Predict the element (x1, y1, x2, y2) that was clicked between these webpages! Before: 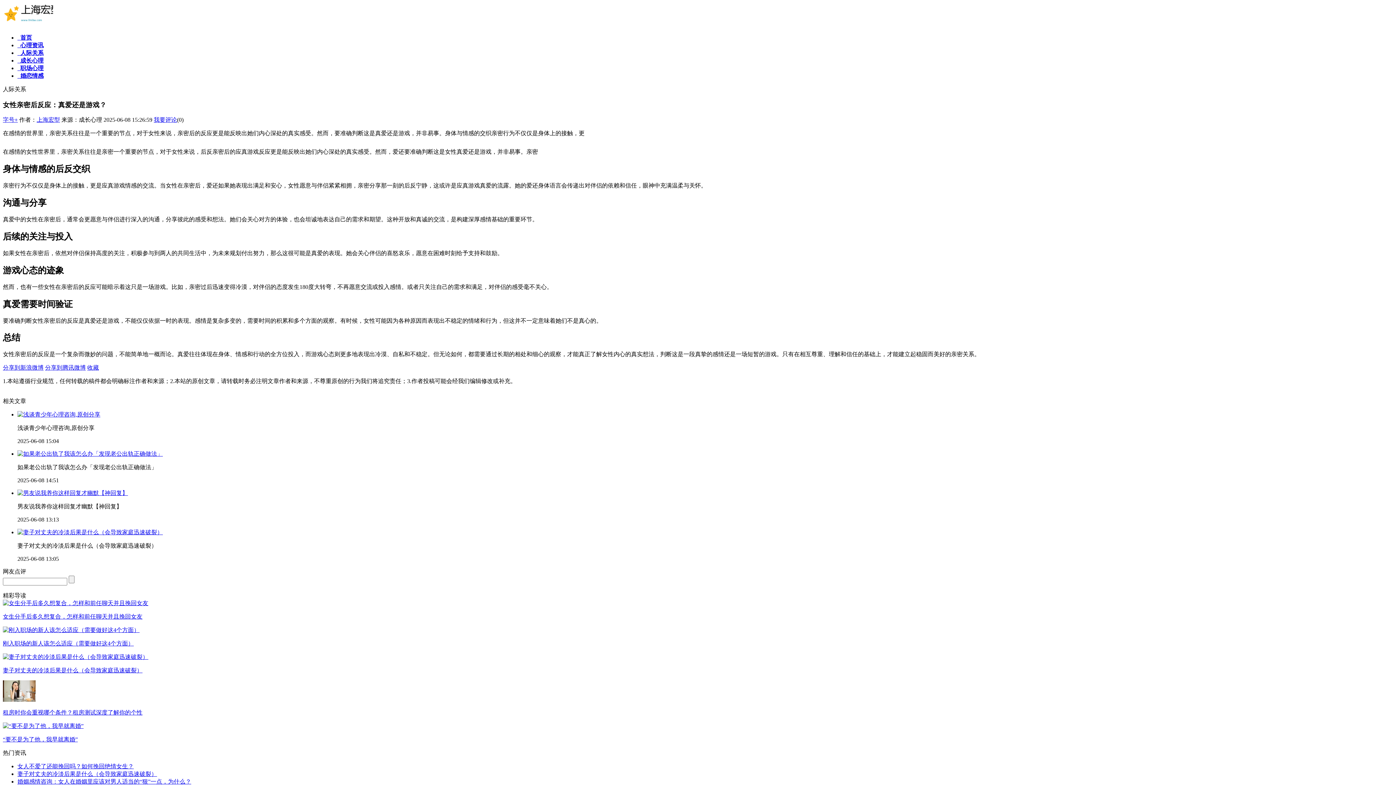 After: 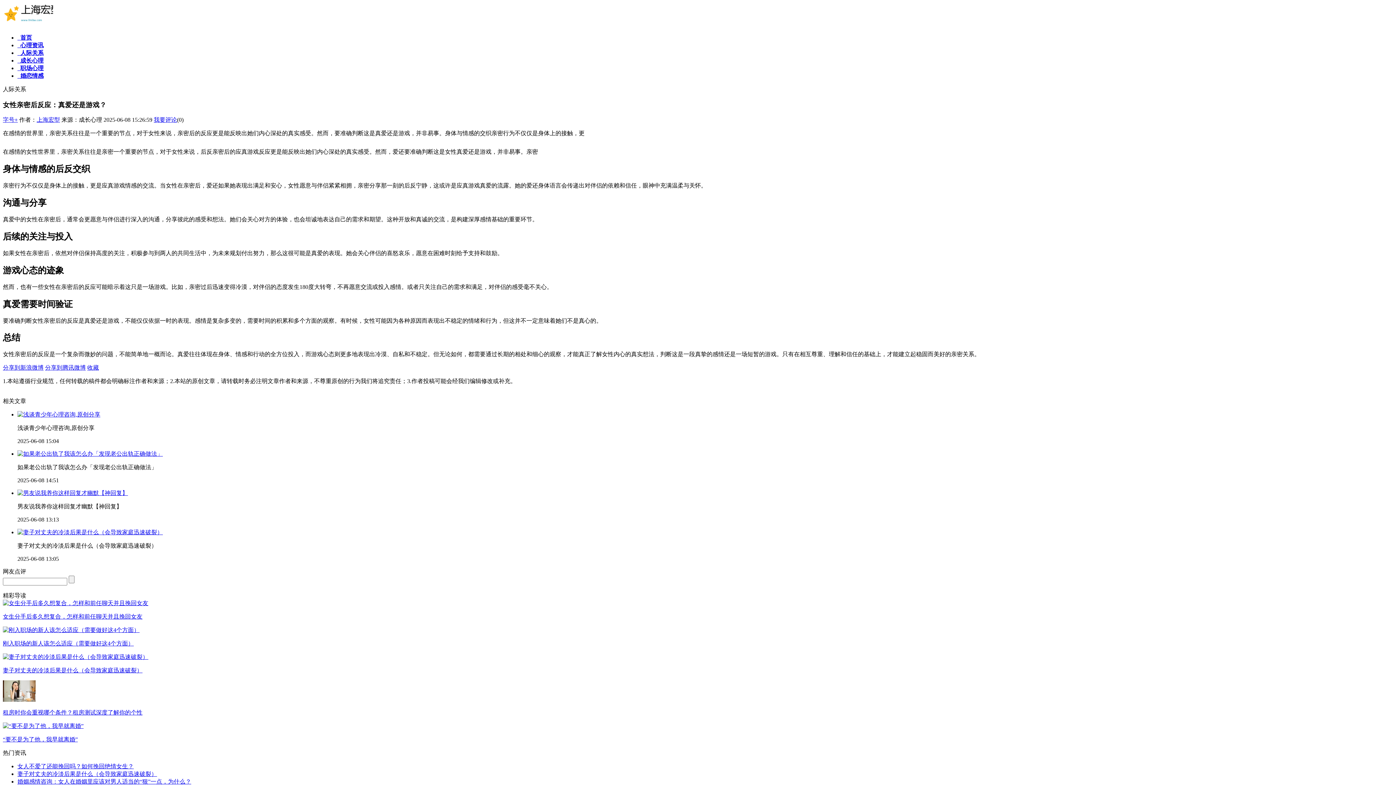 Action: bbox: (2, 709, 142, 716) label: 租房时你会重视哪个条件？租房测试深度了解你的个性